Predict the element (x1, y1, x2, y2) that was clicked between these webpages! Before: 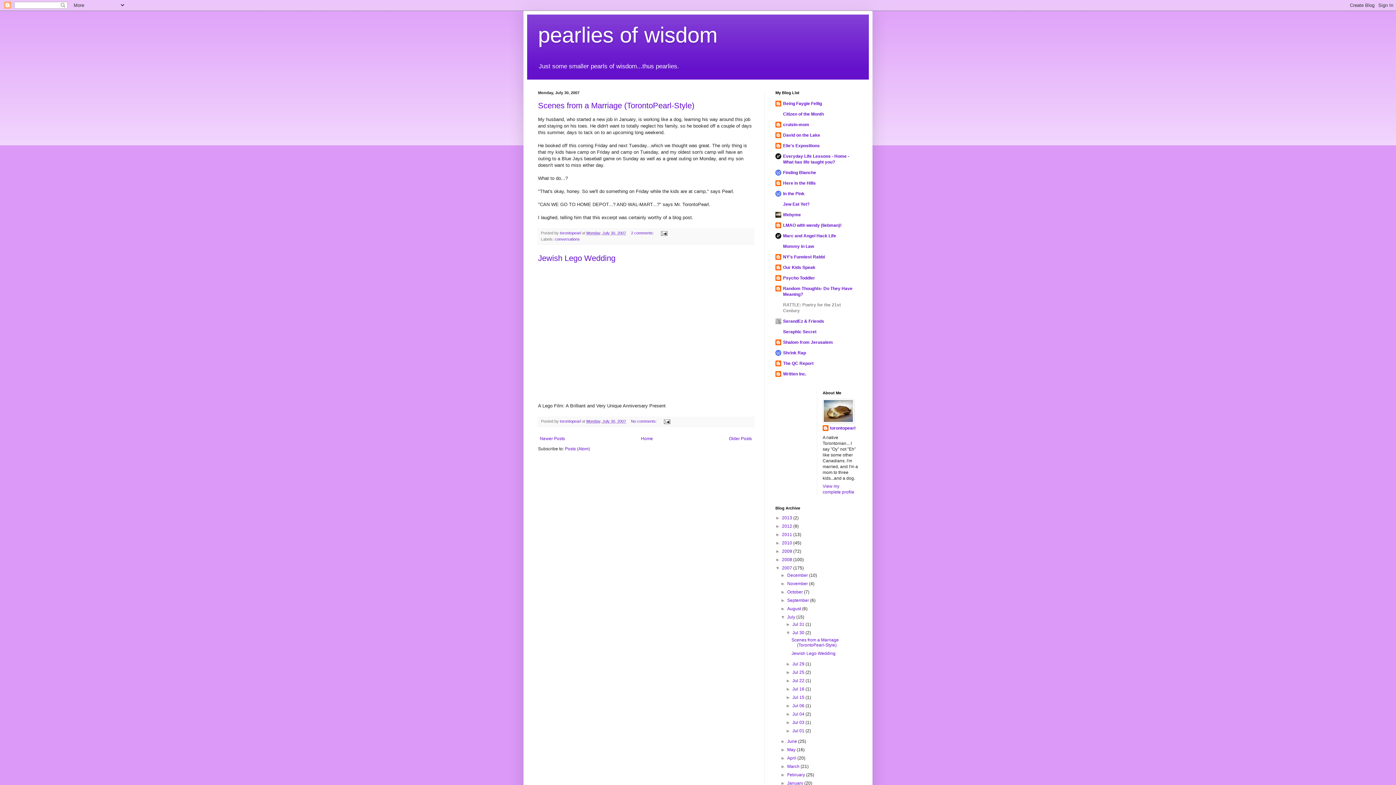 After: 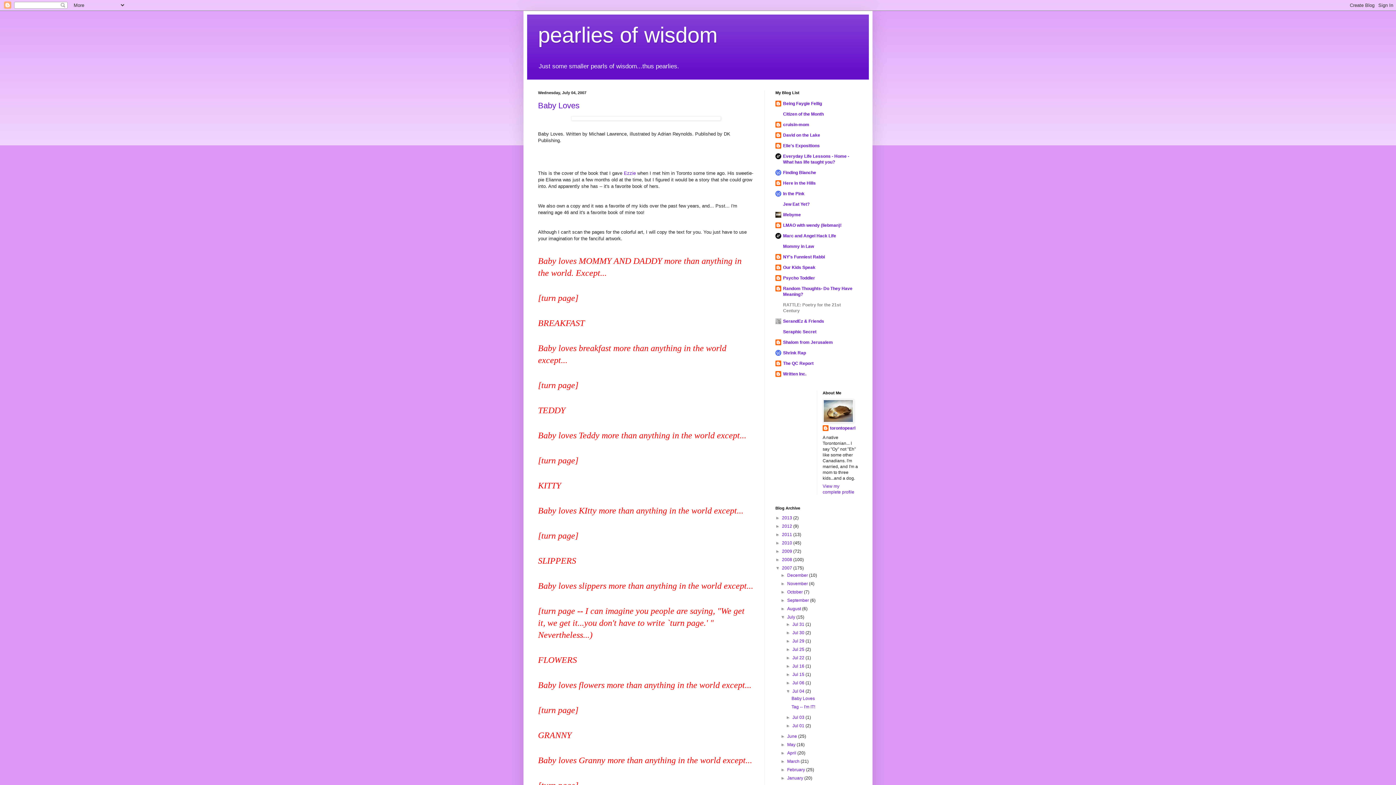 Action: bbox: (792, 712, 805, 717) label: Jul 04 